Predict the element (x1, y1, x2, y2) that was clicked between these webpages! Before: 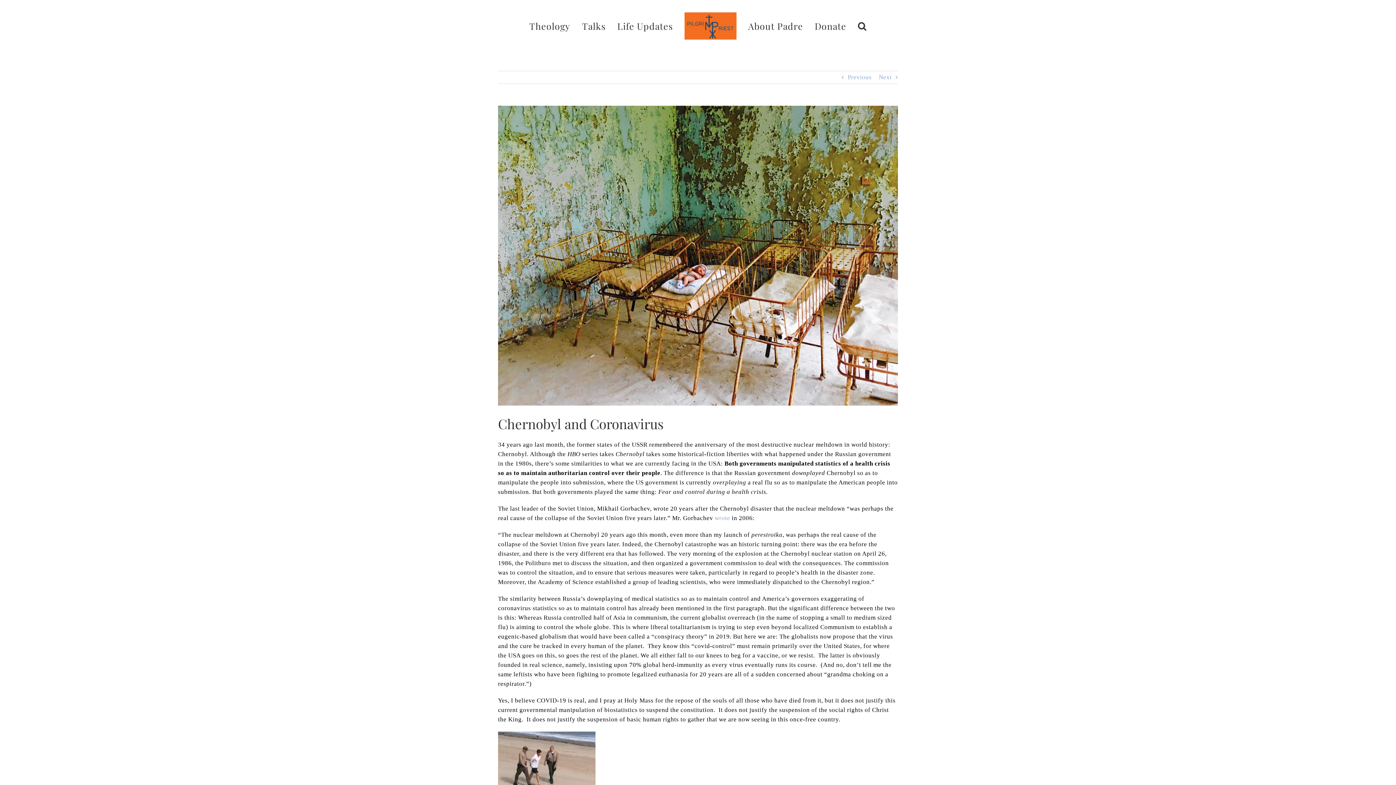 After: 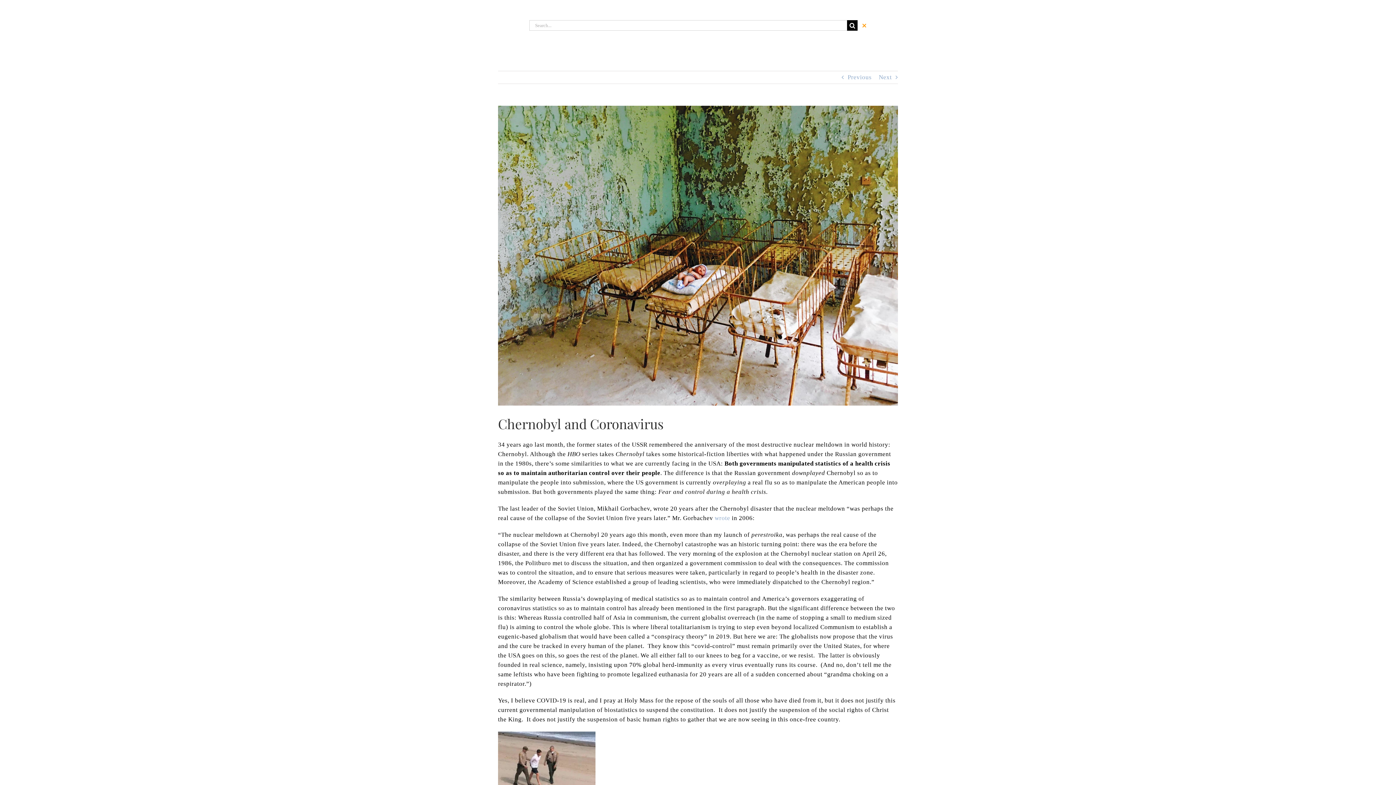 Action: label: Search bbox: (858, 1, 866, 49)